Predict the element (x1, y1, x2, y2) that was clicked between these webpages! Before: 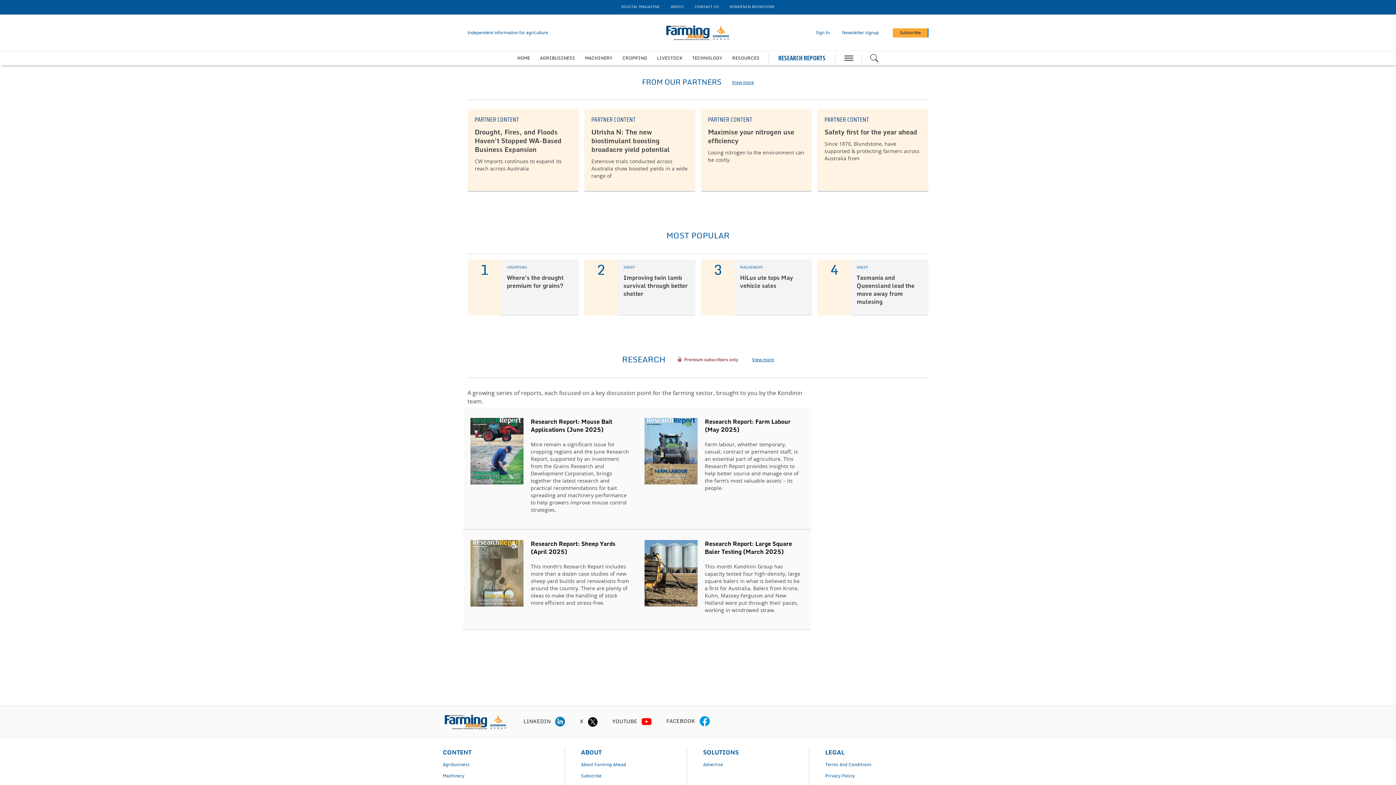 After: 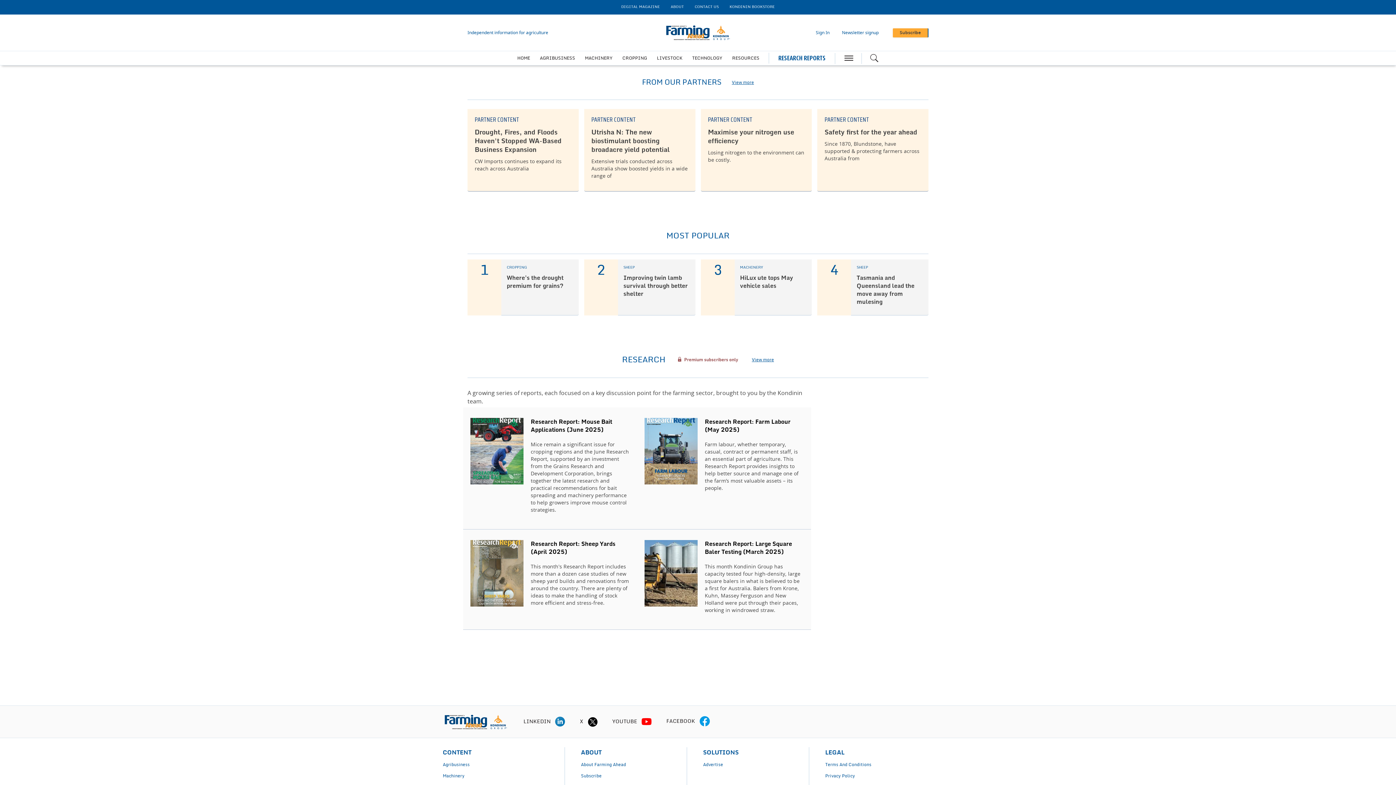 Action: label: linkedin icon bbox: (523, 719, 550, 724)